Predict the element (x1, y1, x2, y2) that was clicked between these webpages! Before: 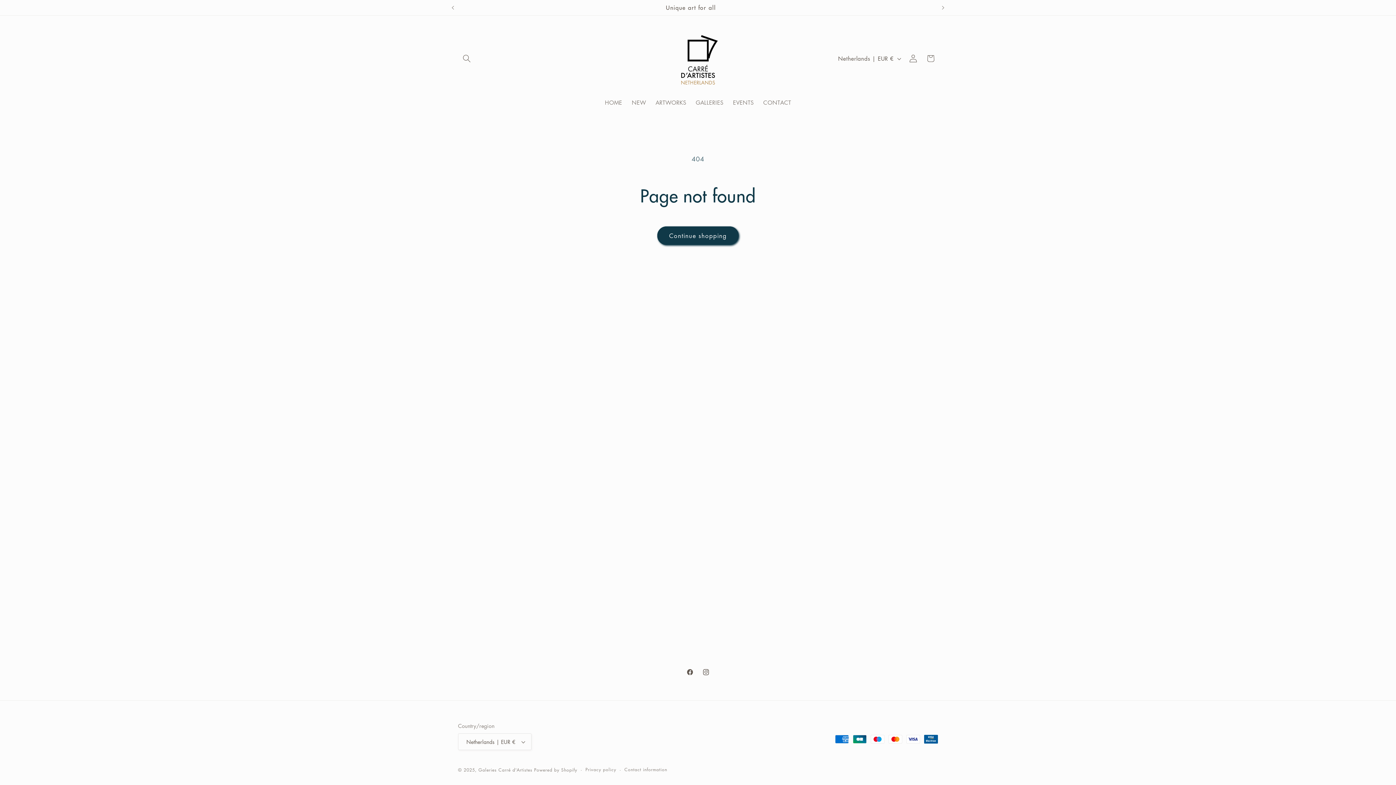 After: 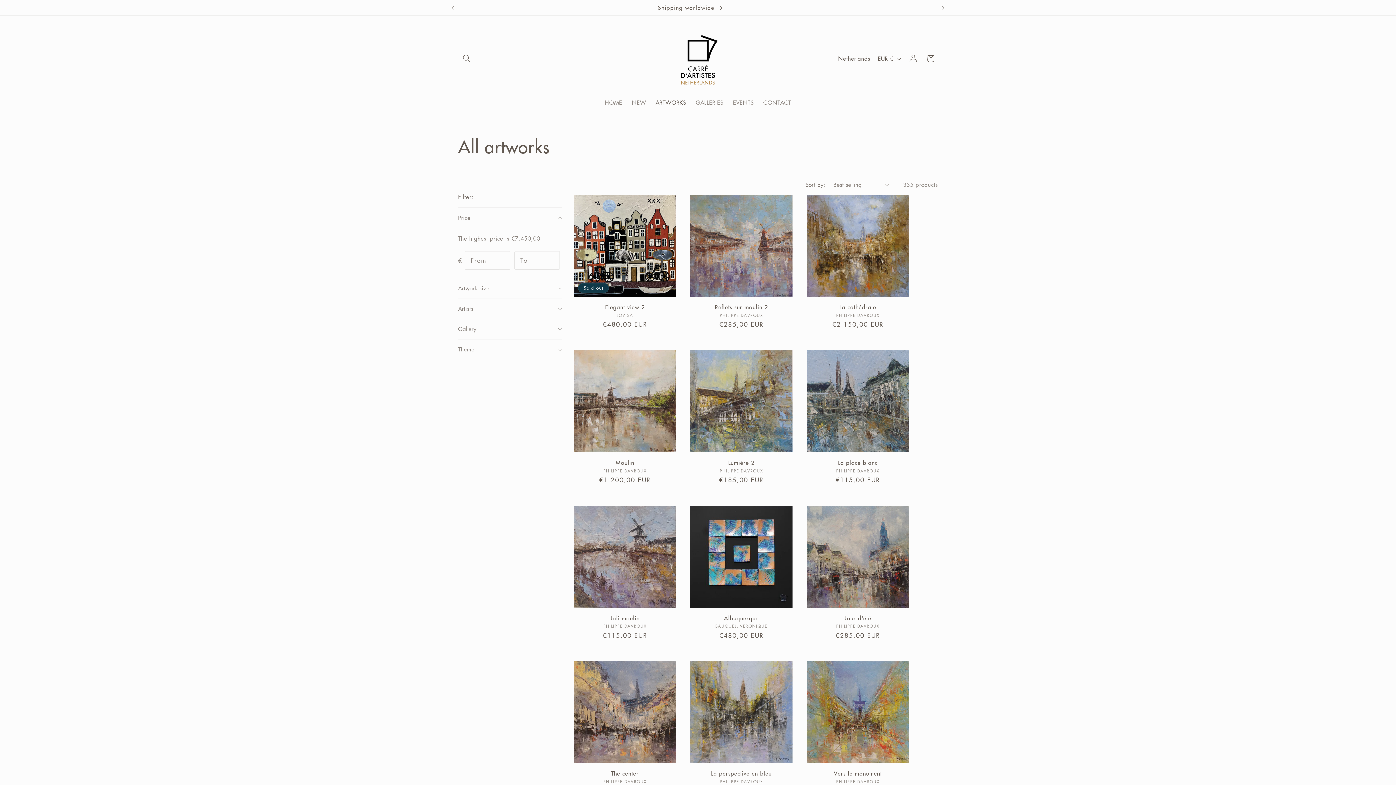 Action: label: ARTWORKS bbox: (650, 94, 691, 110)